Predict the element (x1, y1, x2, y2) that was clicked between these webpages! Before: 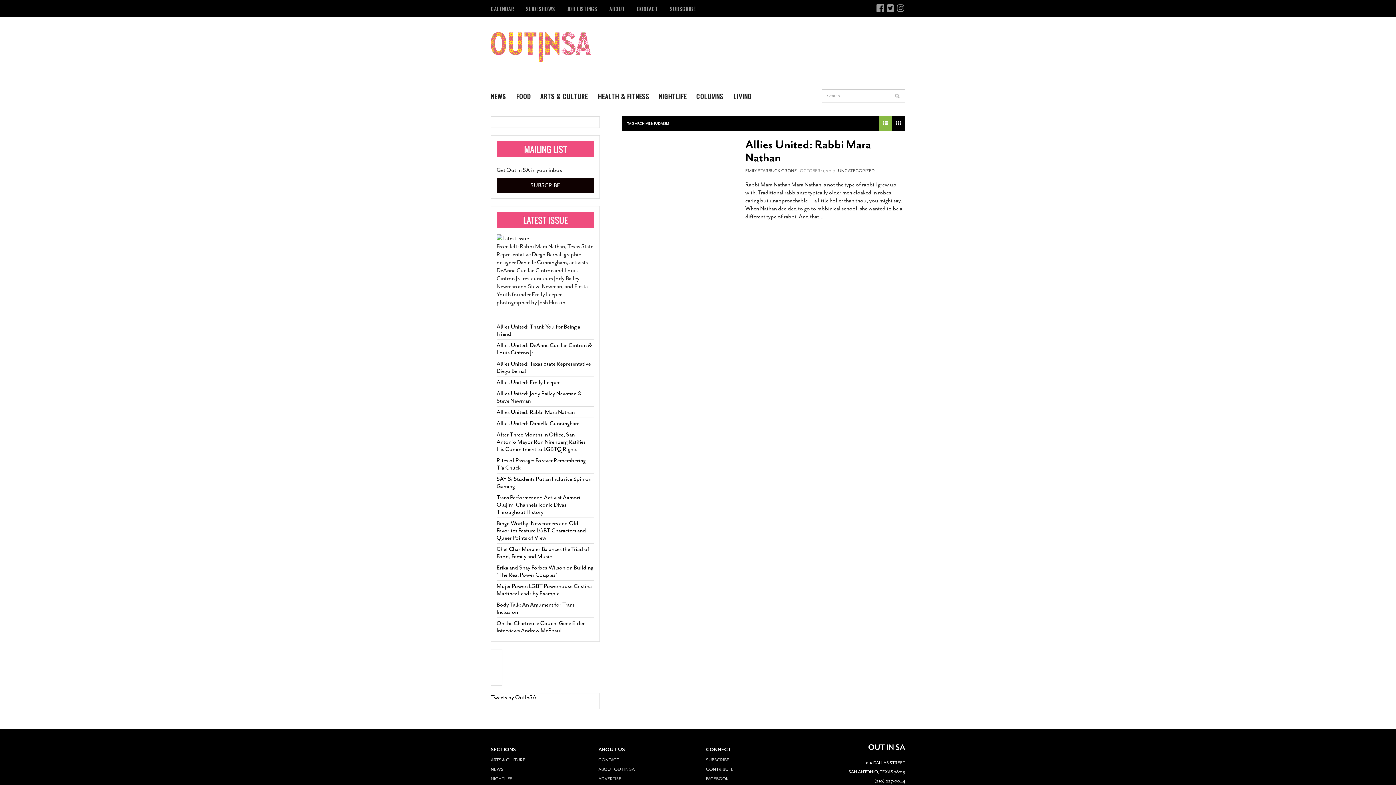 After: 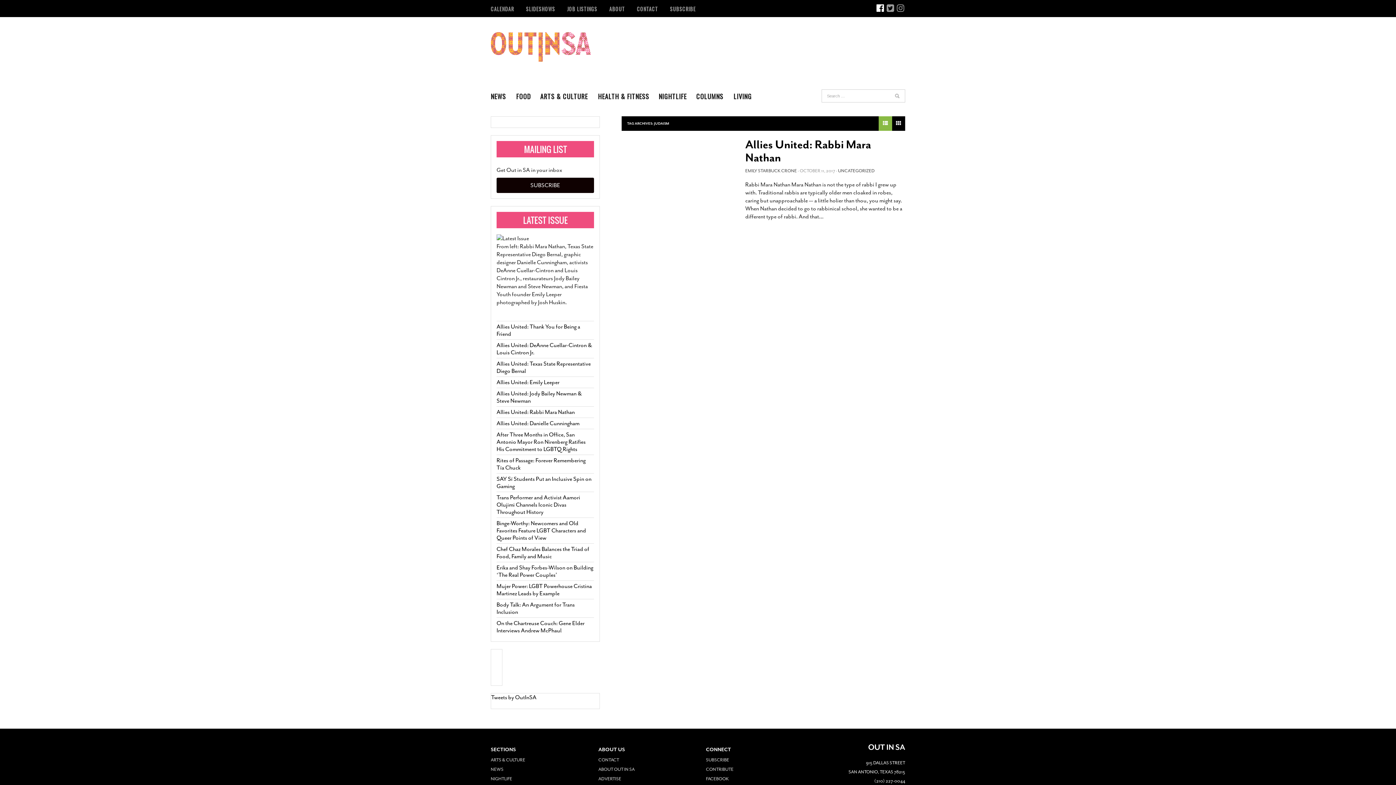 Action: bbox: (876, 4, 885, 13)